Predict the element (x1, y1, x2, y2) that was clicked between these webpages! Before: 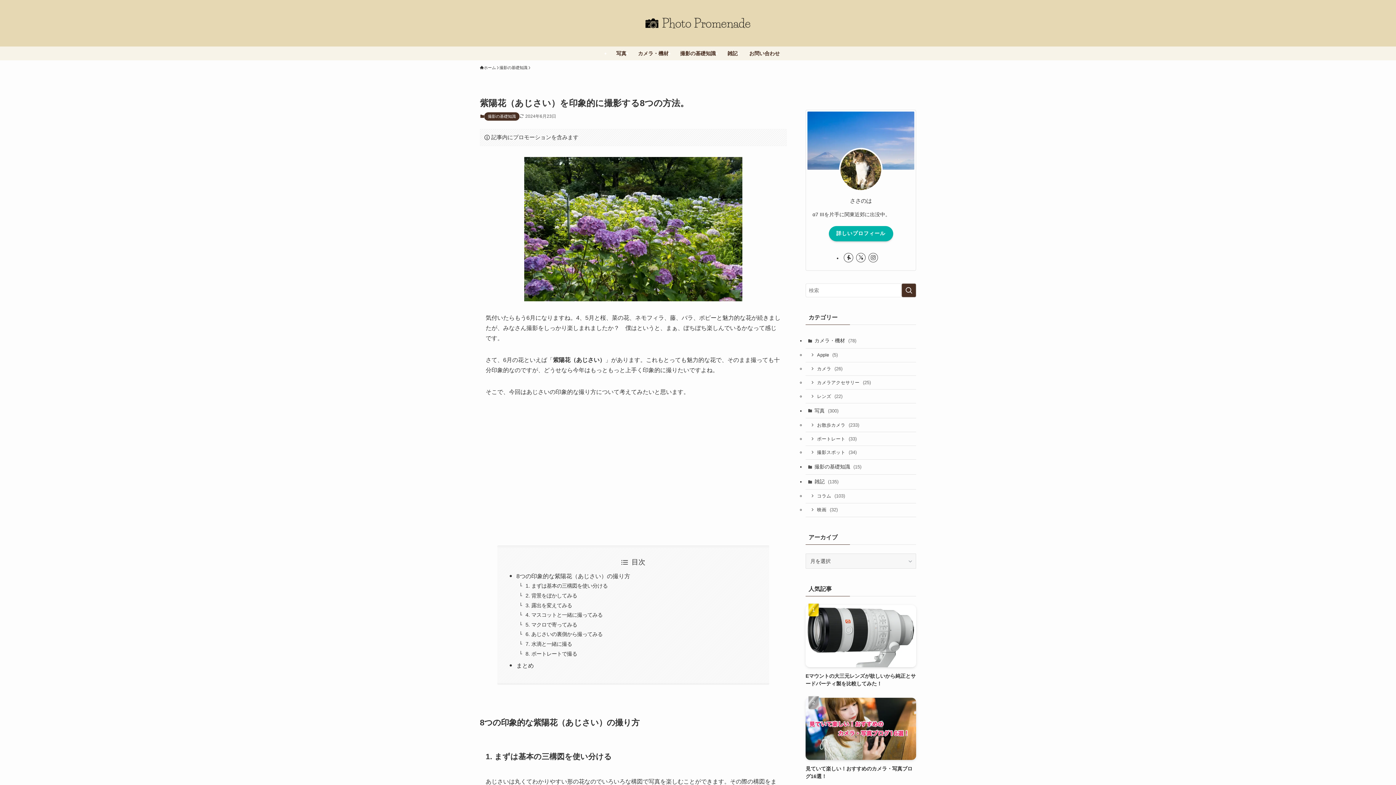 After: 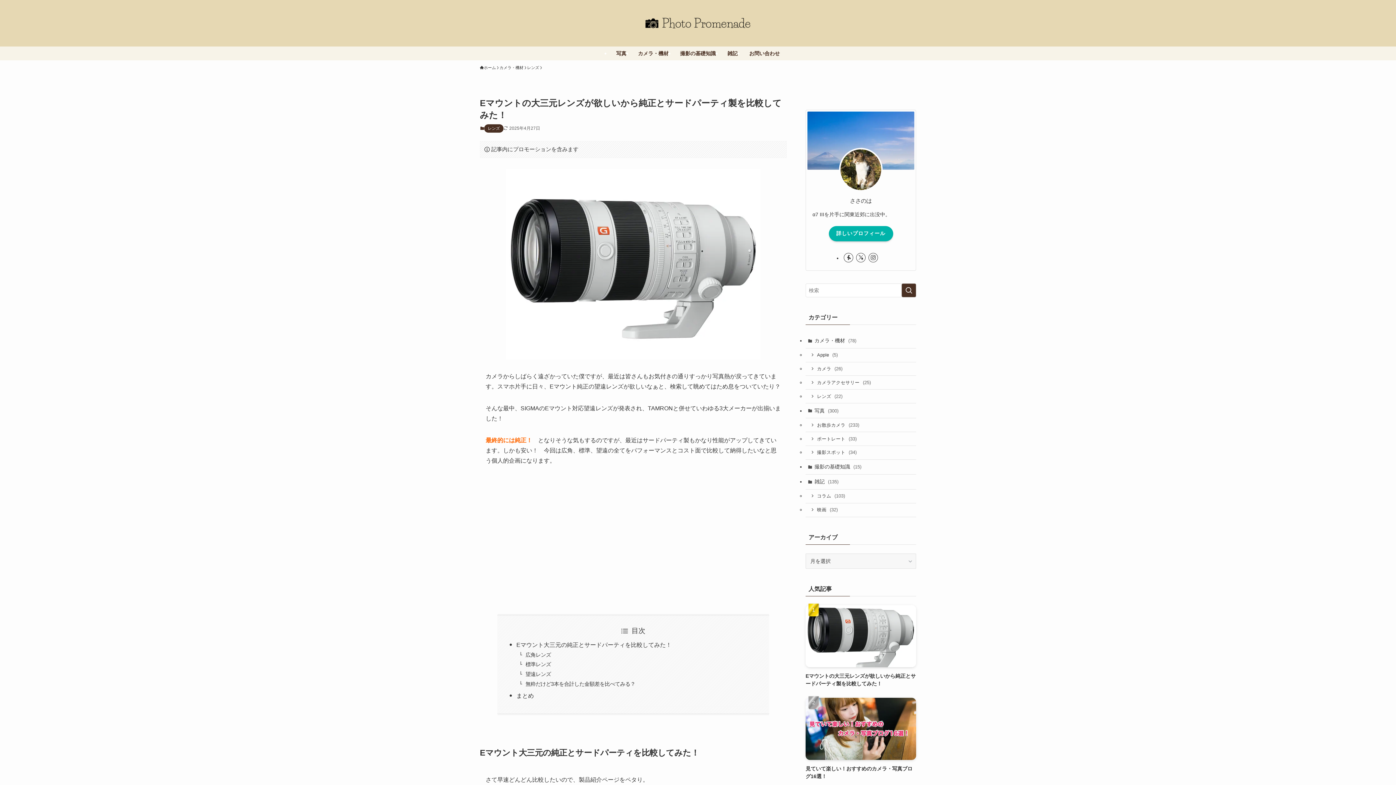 Action: bbox: (805, 605, 916, 687) label: Eマウントの大三元レンズが欲しいから純正とサードパーティ製を比較してみた！